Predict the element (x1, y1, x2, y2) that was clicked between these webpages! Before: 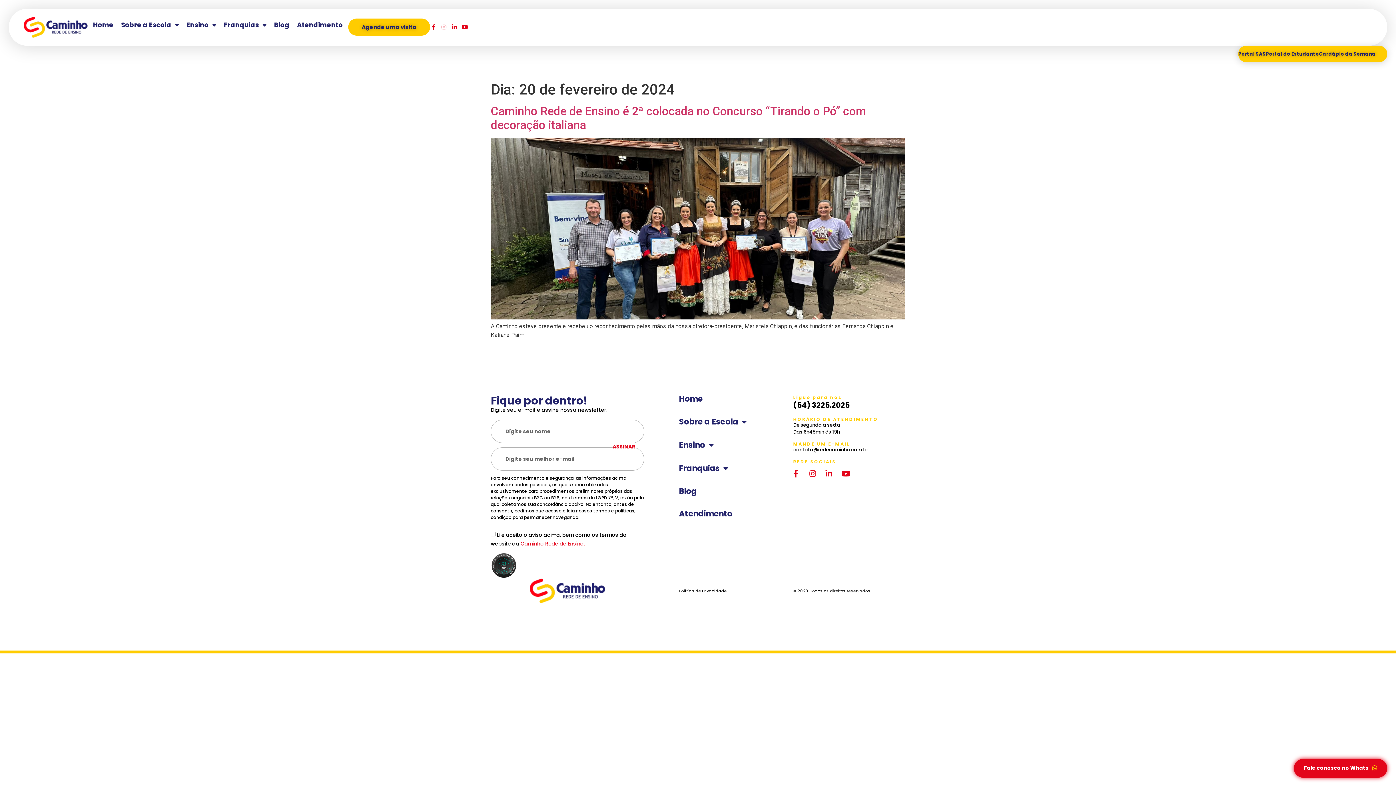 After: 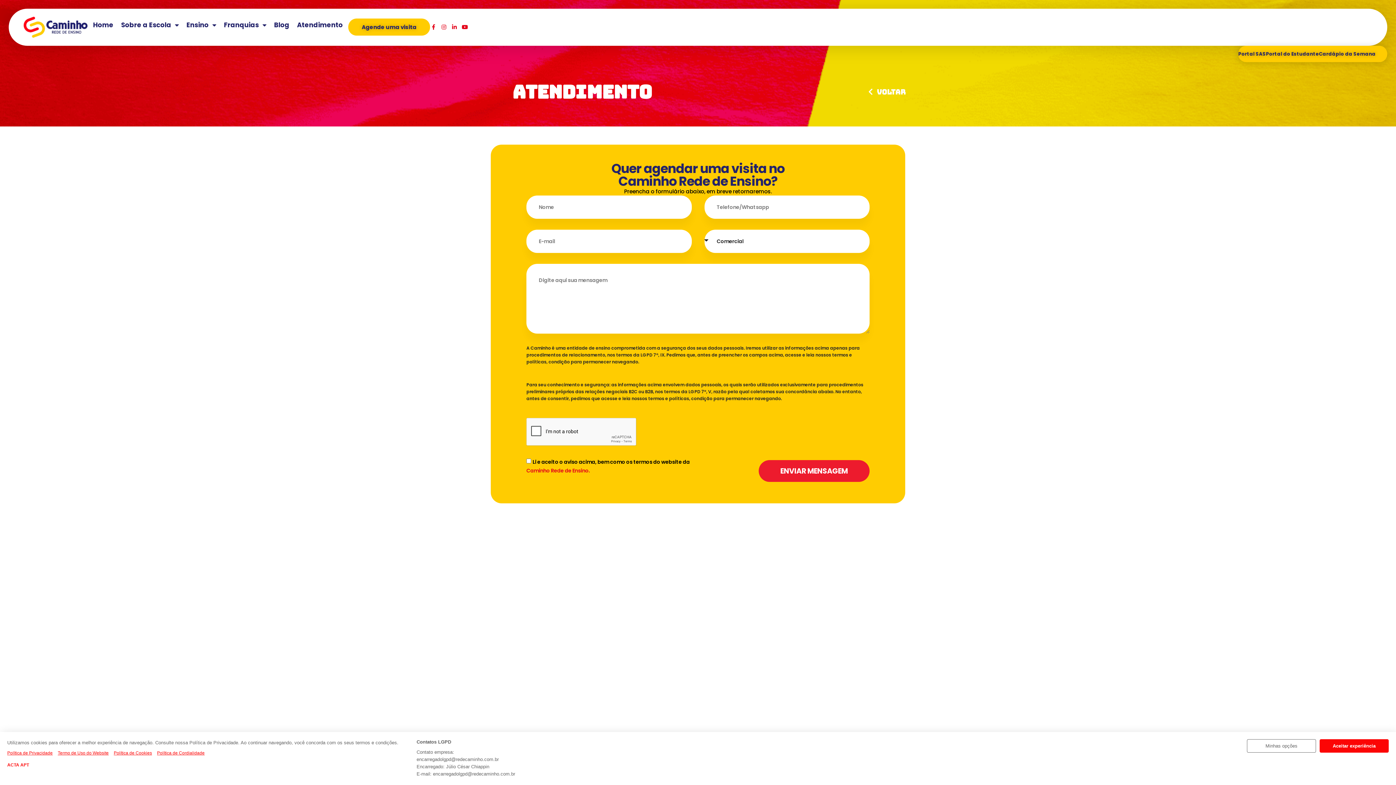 Action: label: Atendimento bbox: (297, 16, 342, 33)